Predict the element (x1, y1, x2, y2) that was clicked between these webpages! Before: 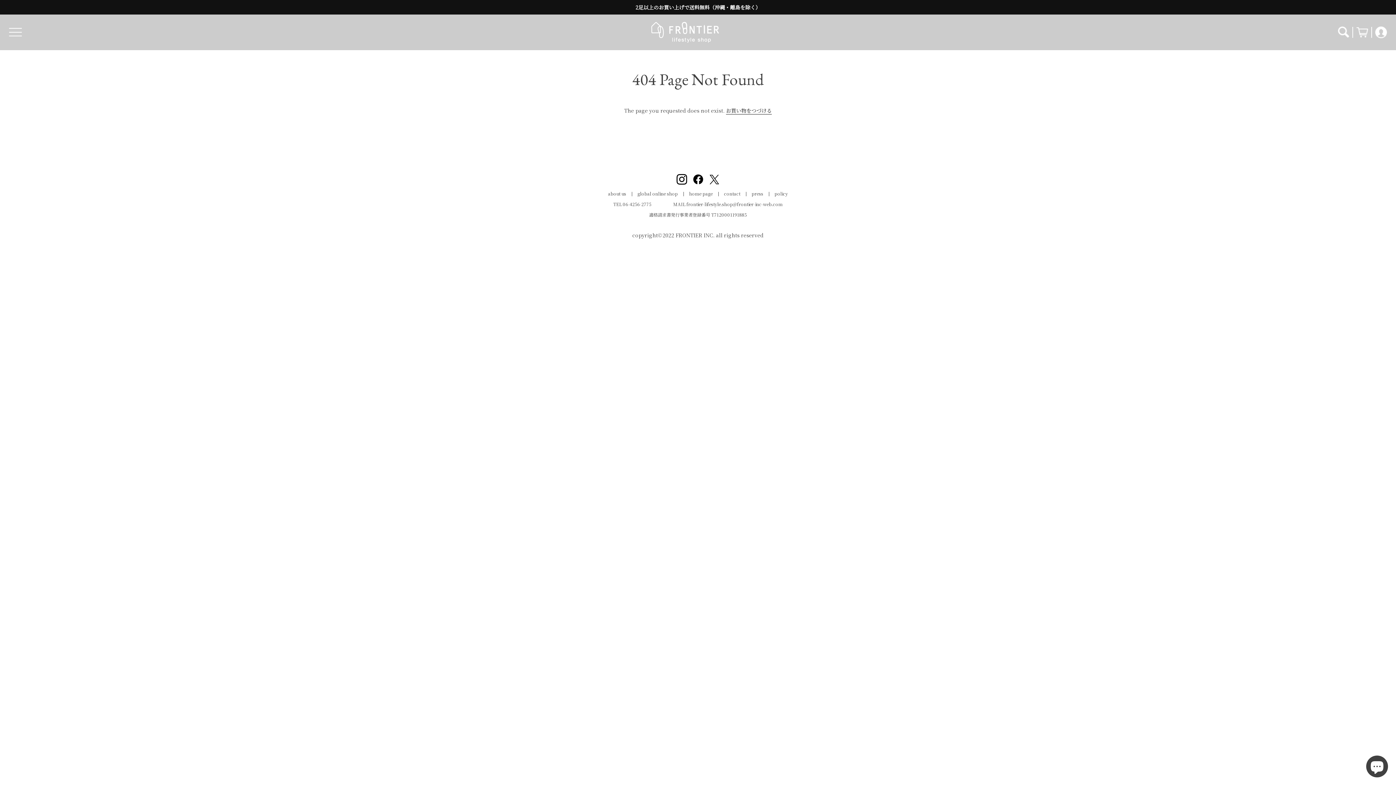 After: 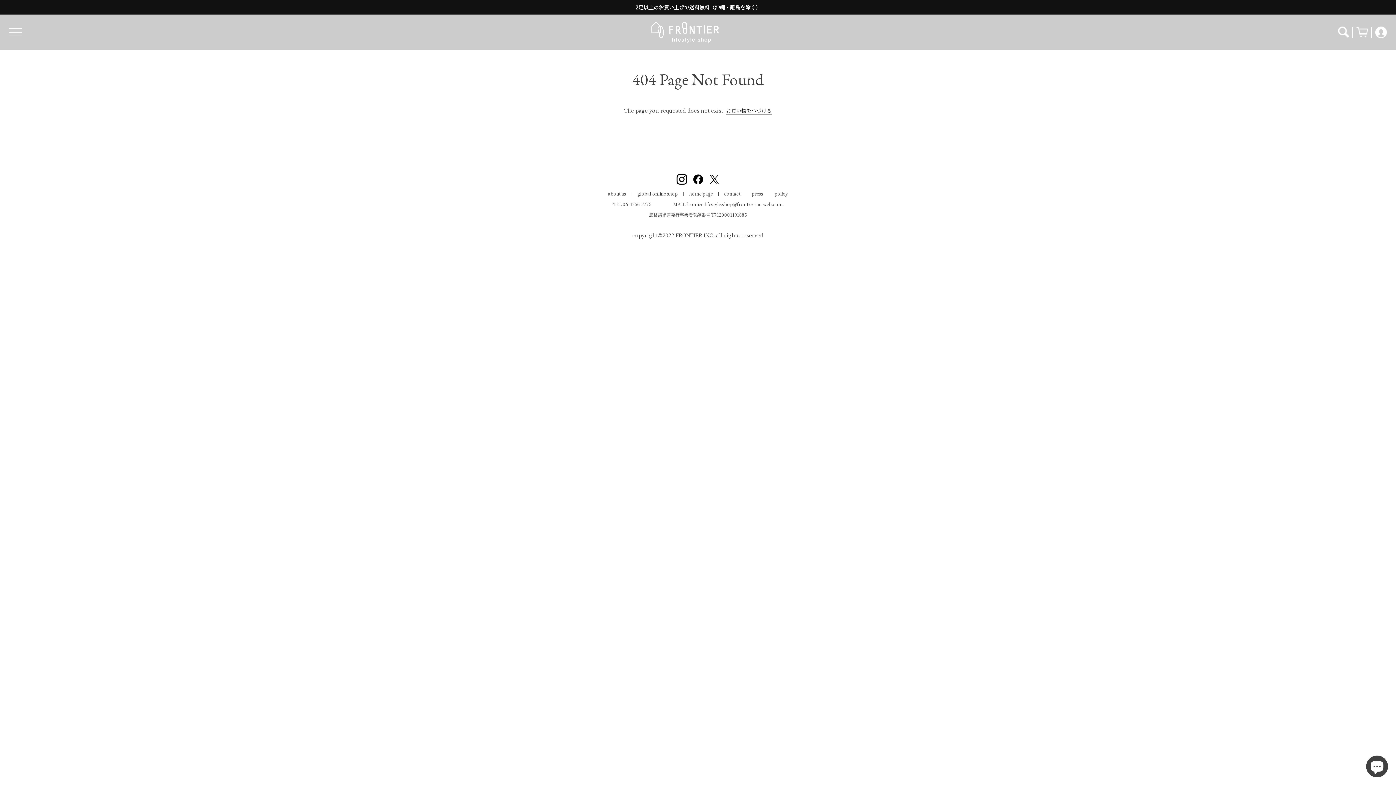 Action: bbox: (709, 174, 719, 181)